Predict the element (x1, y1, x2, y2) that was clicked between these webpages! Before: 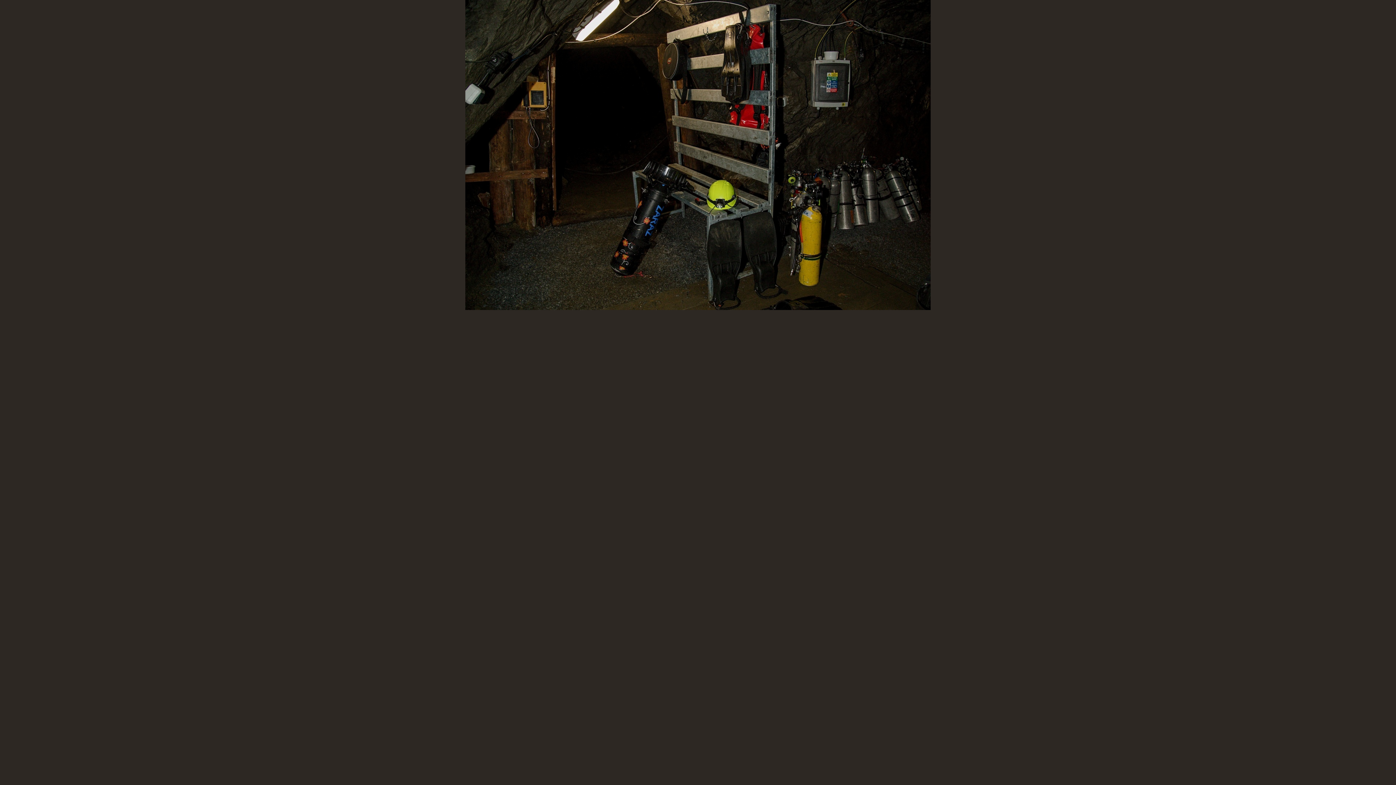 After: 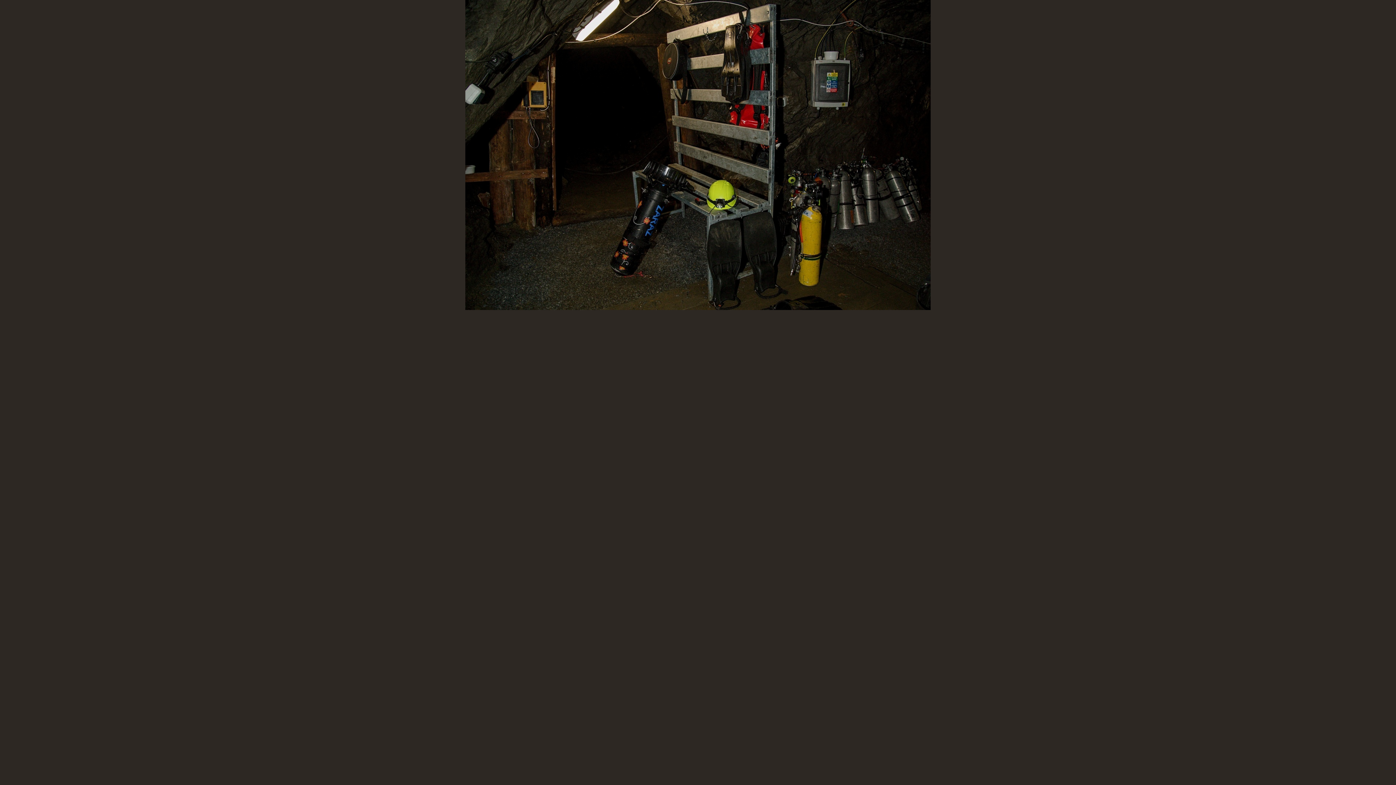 Action: bbox: (465, 306, 930, 311)